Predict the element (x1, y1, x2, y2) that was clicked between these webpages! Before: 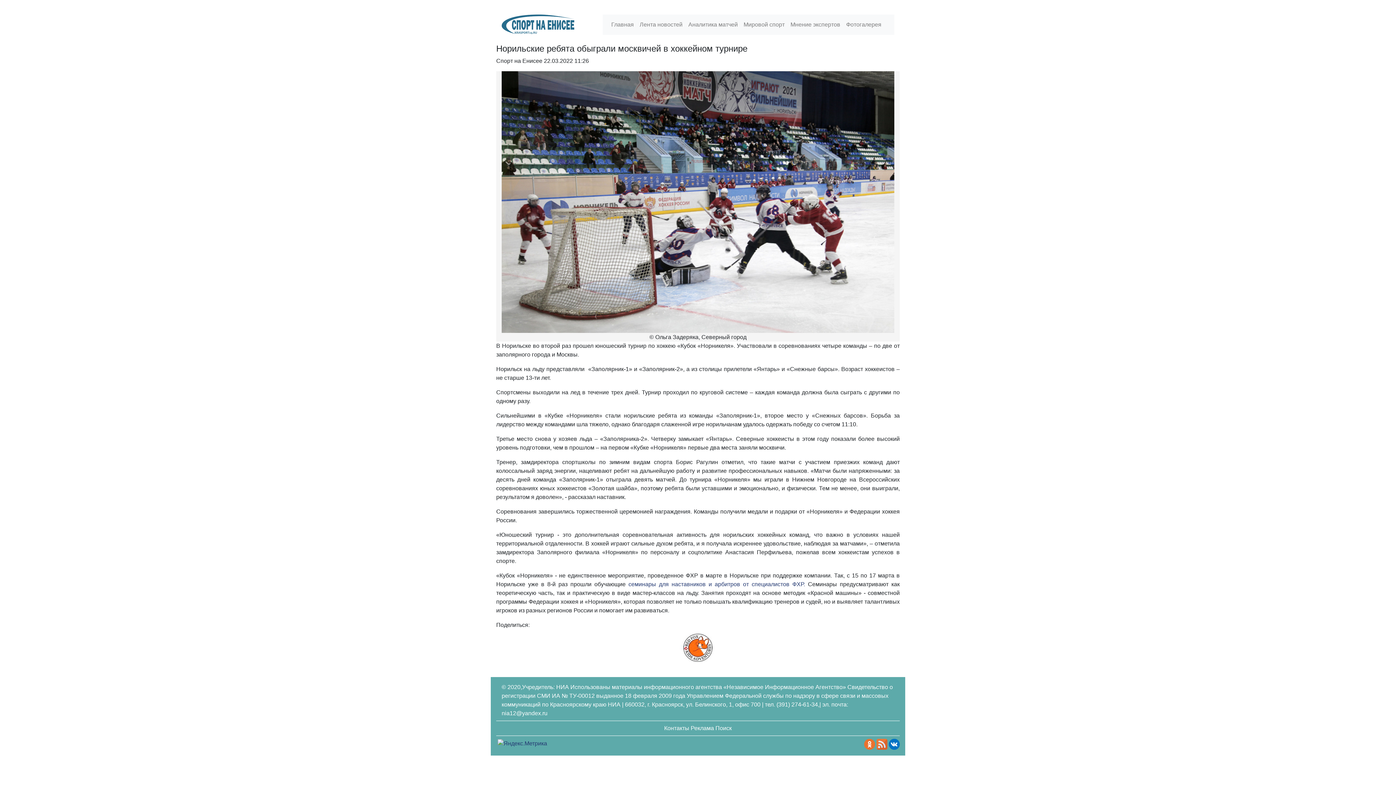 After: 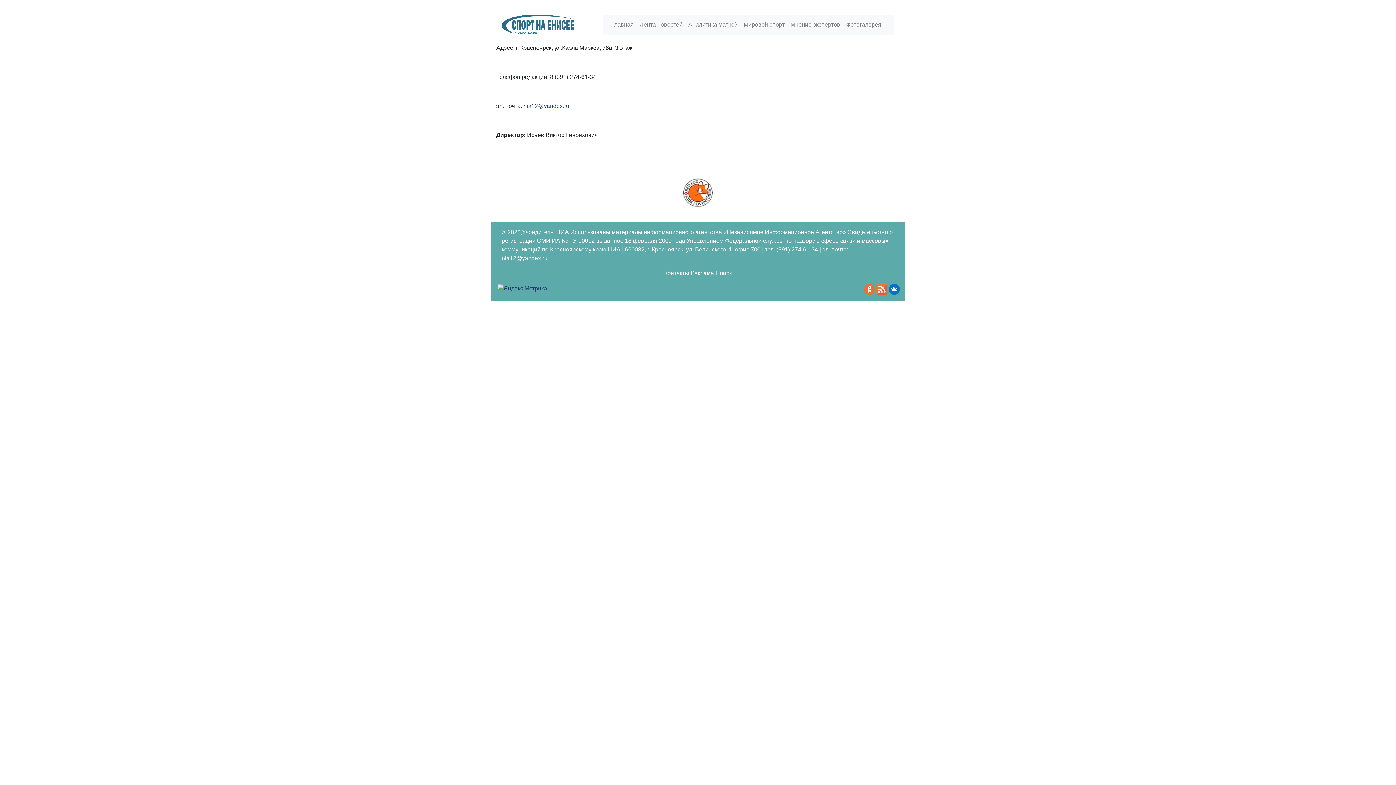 Action: label: Контакты bbox: (664, 725, 689, 731)